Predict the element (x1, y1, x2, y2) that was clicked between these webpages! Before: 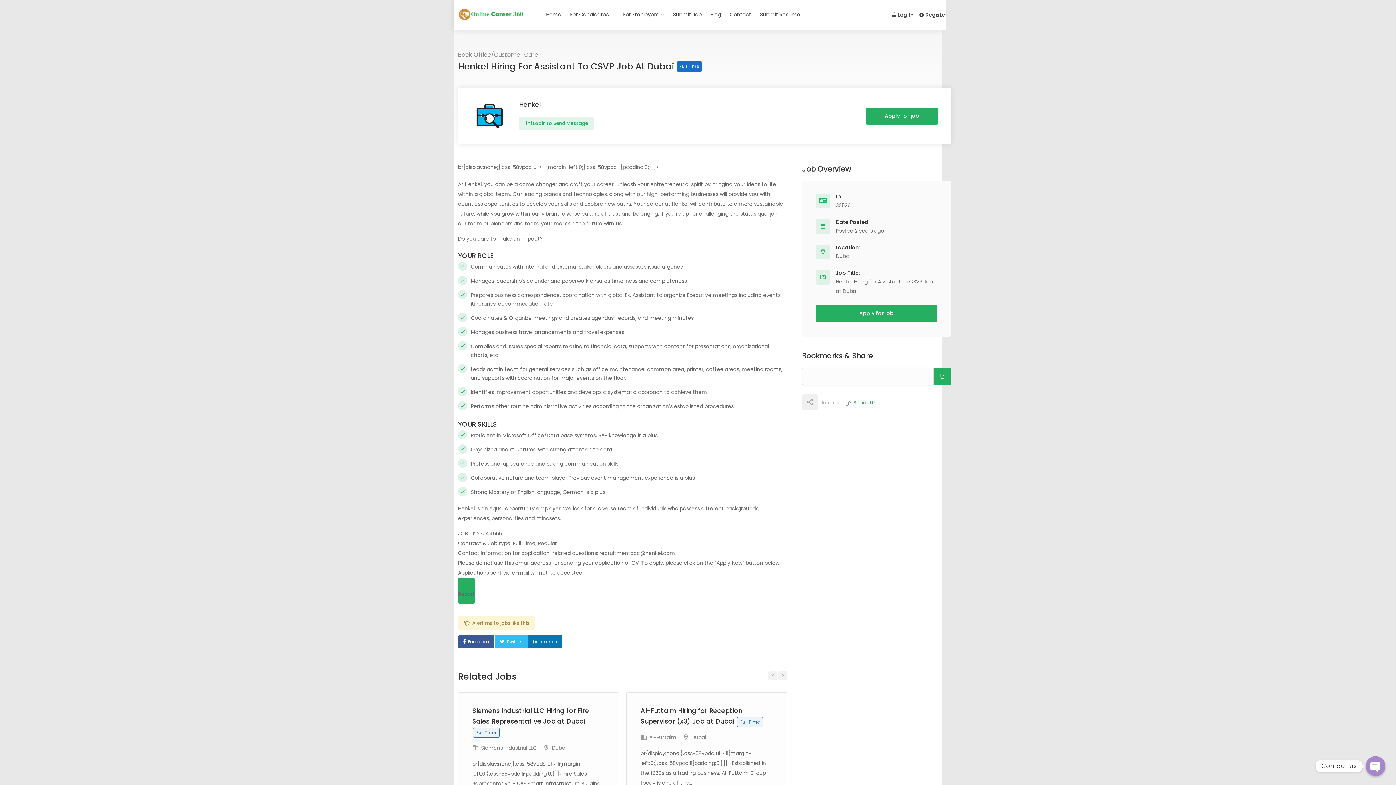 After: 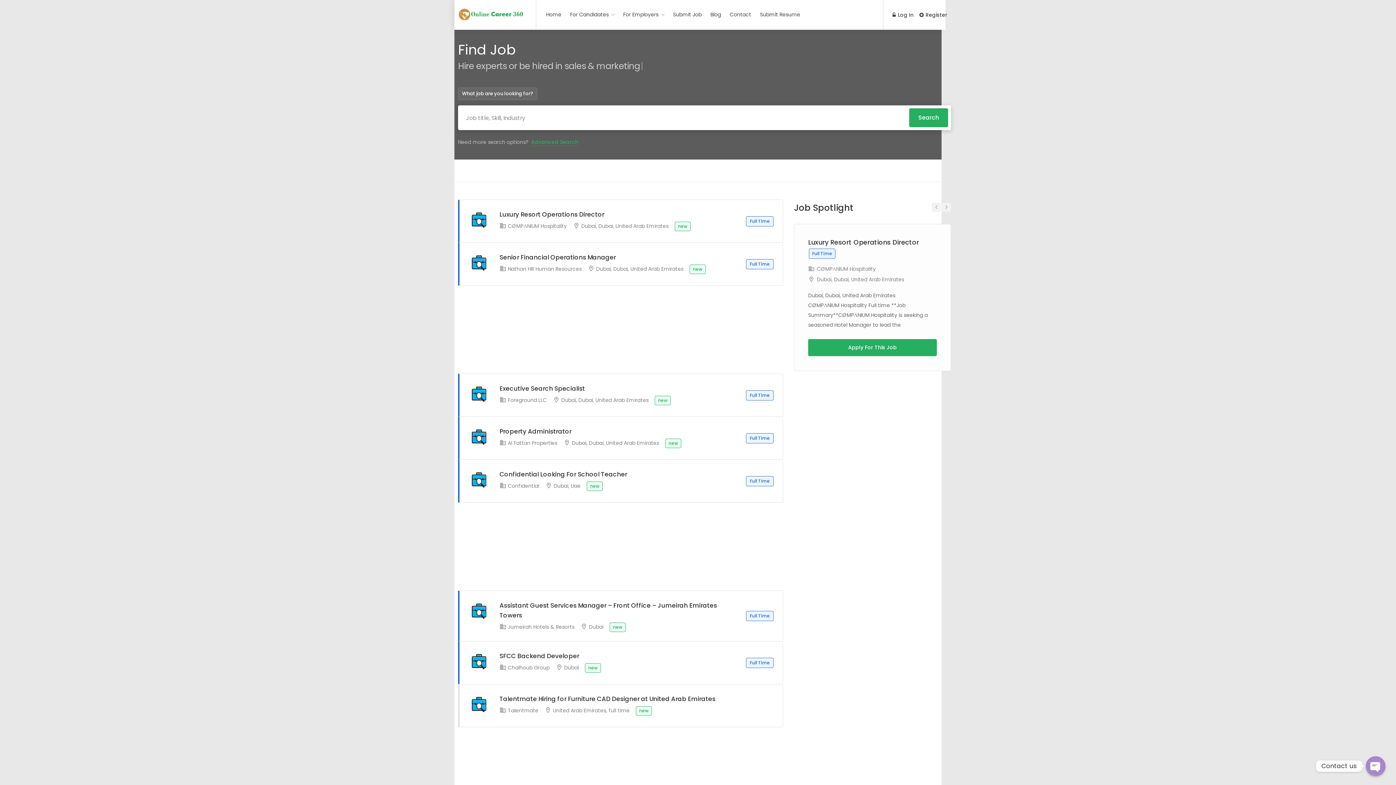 Action: label: Home bbox: (542, 8, 565, 21)